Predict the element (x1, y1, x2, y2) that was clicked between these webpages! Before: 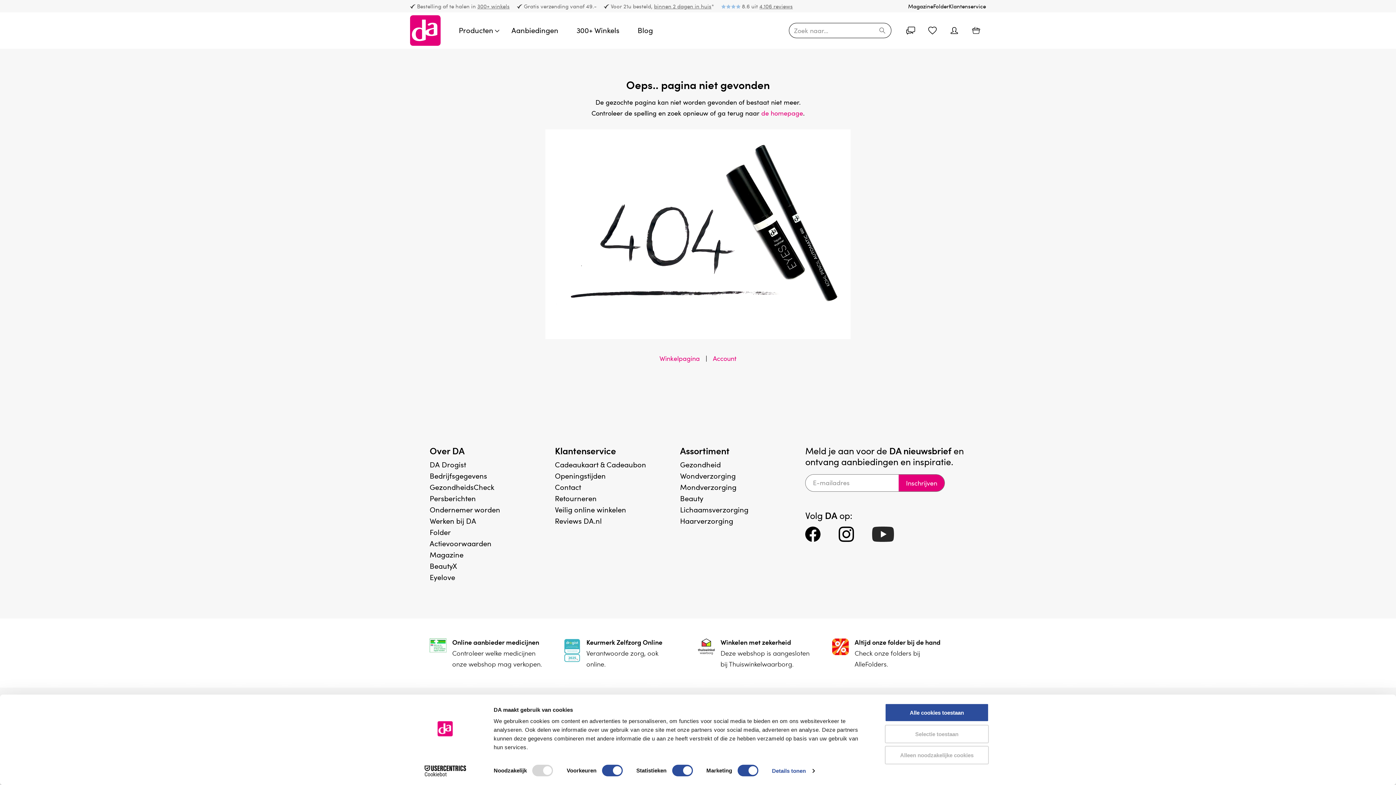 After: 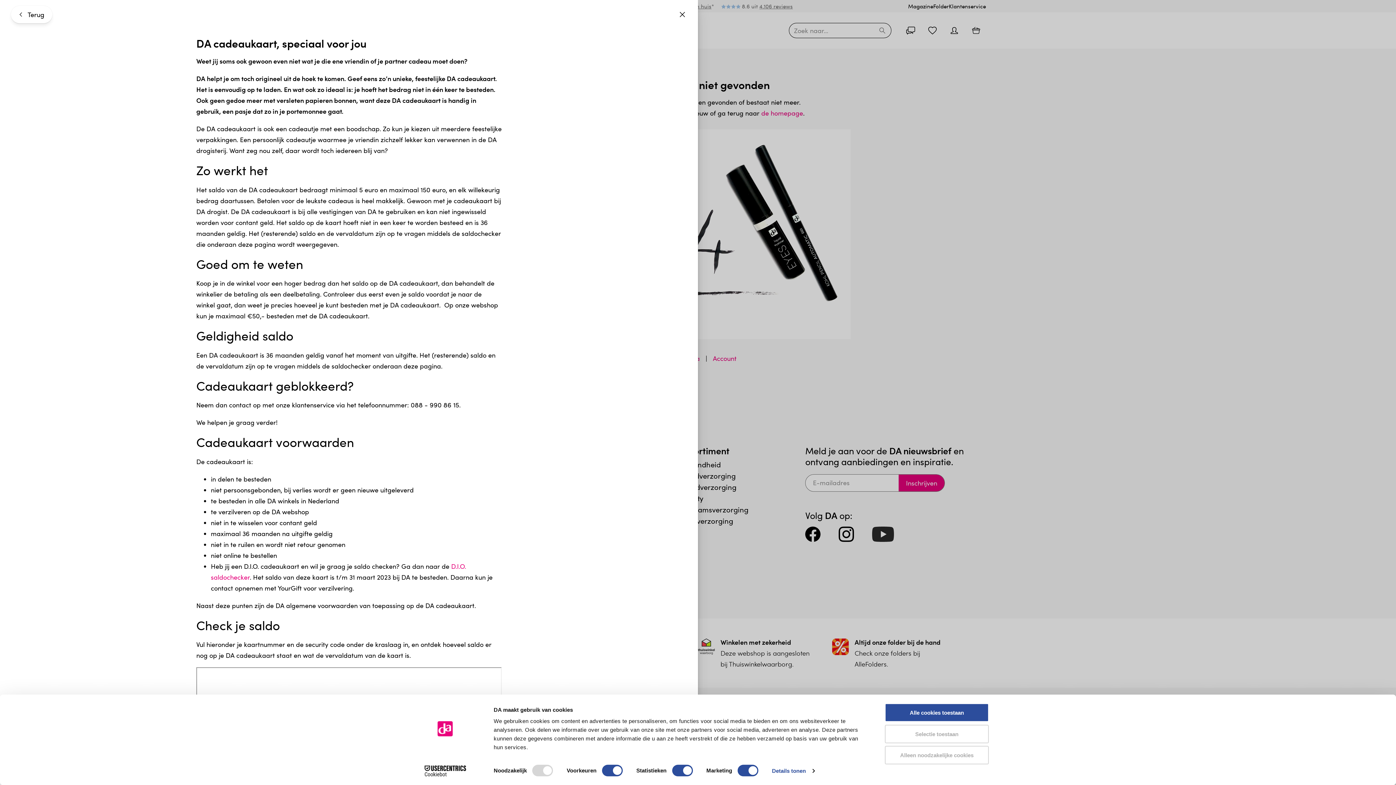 Action: bbox: (555, 459, 646, 469) label: Cadeaukaart & Cadeaubon